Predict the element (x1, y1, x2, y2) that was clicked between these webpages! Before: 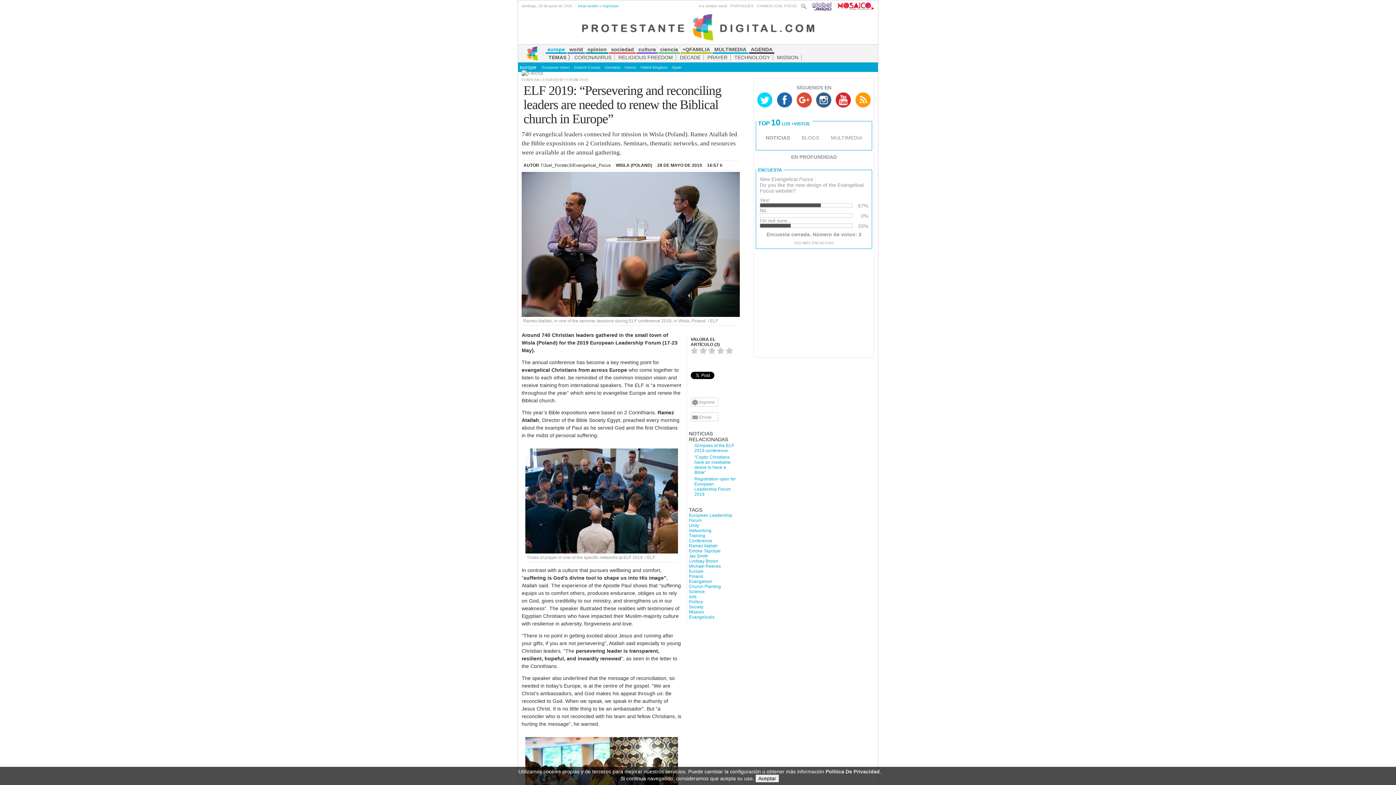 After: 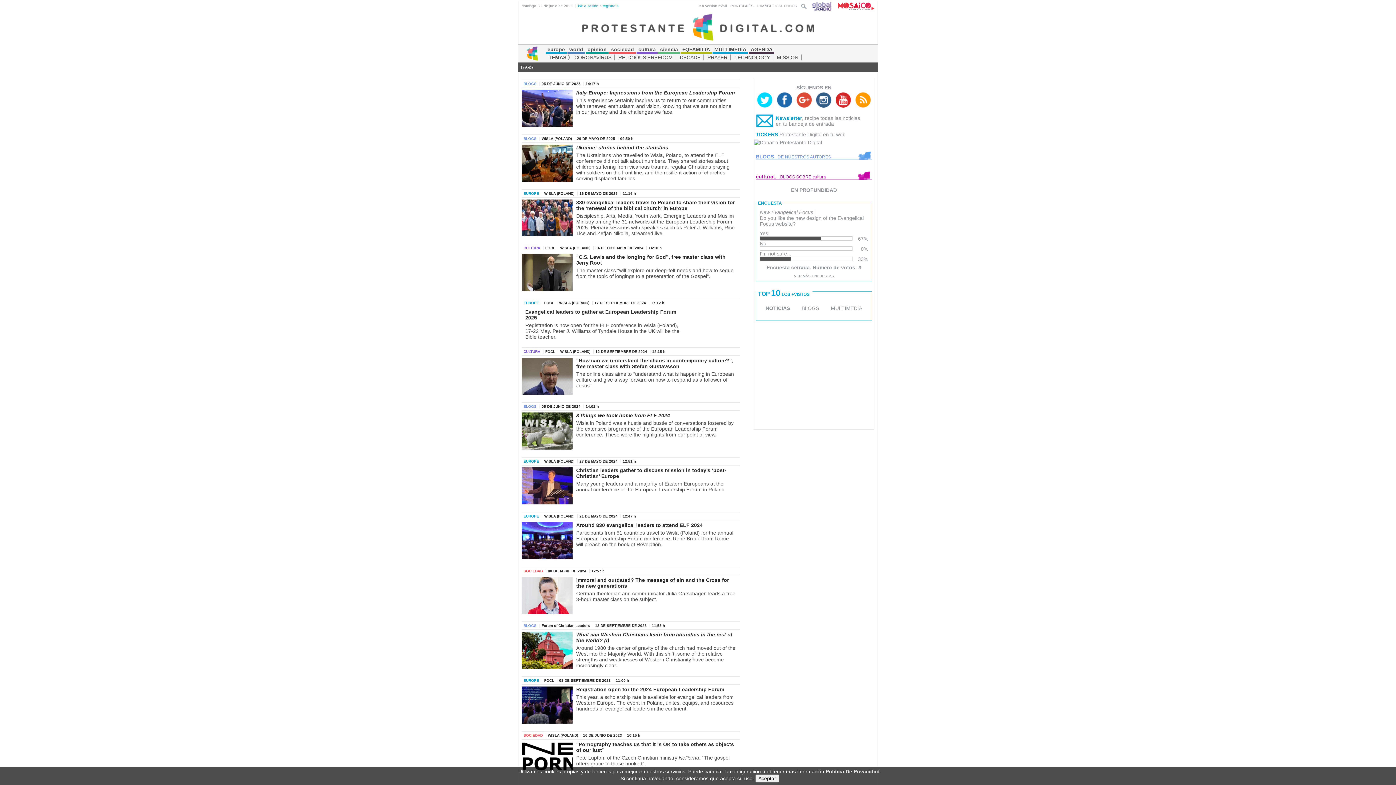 Action: bbox: (689, 513, 736, 523) label: European Leadership Forum